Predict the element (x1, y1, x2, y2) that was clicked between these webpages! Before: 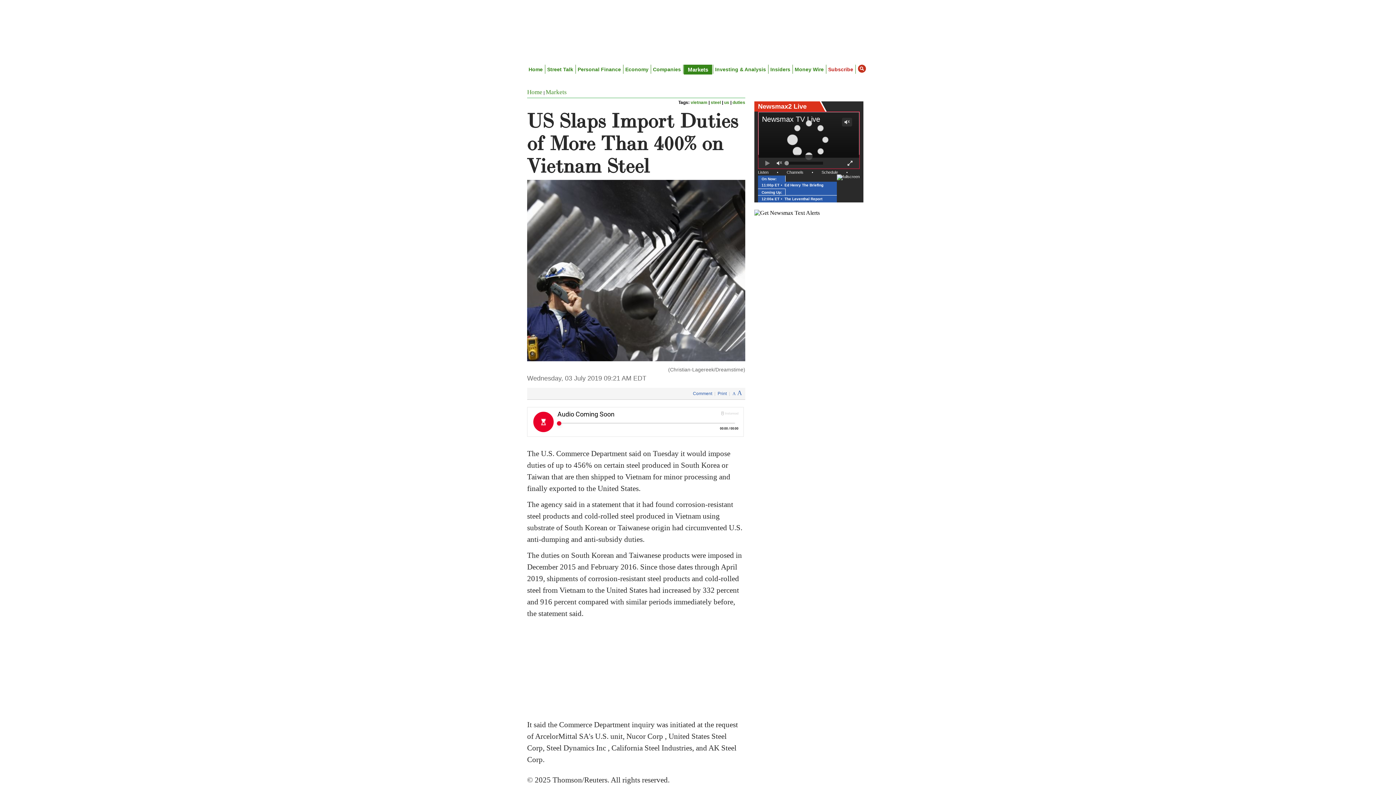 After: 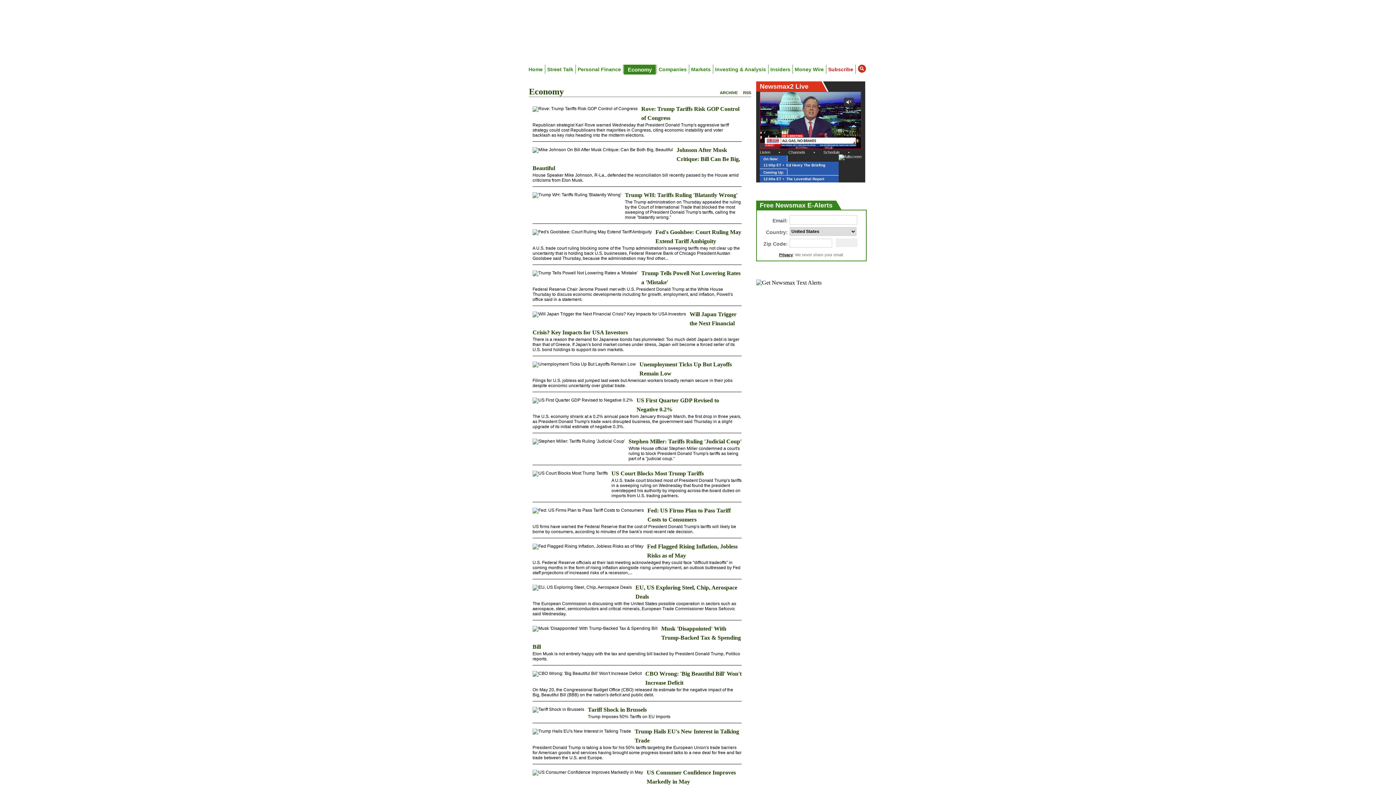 Action: label: Economy bbox: (629, 64, 656, 74)